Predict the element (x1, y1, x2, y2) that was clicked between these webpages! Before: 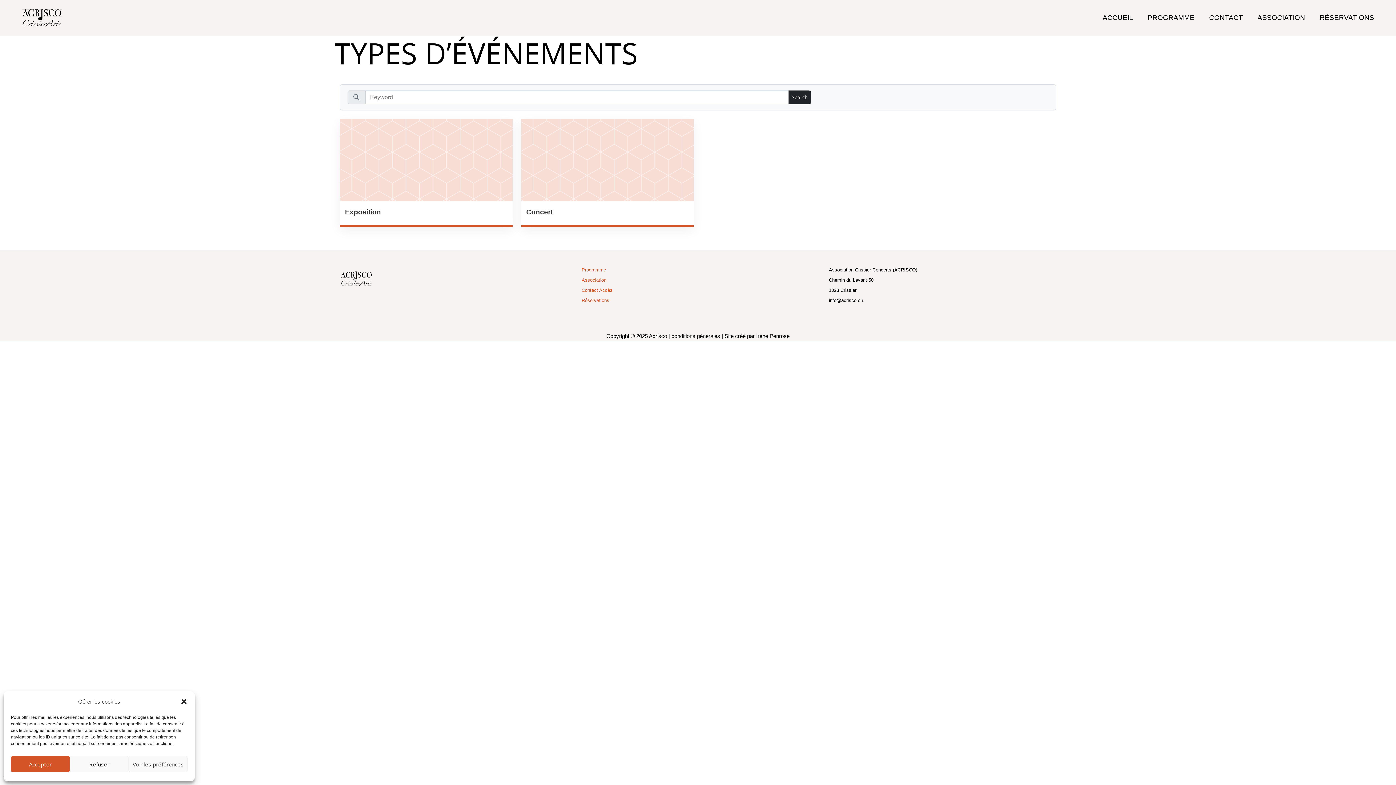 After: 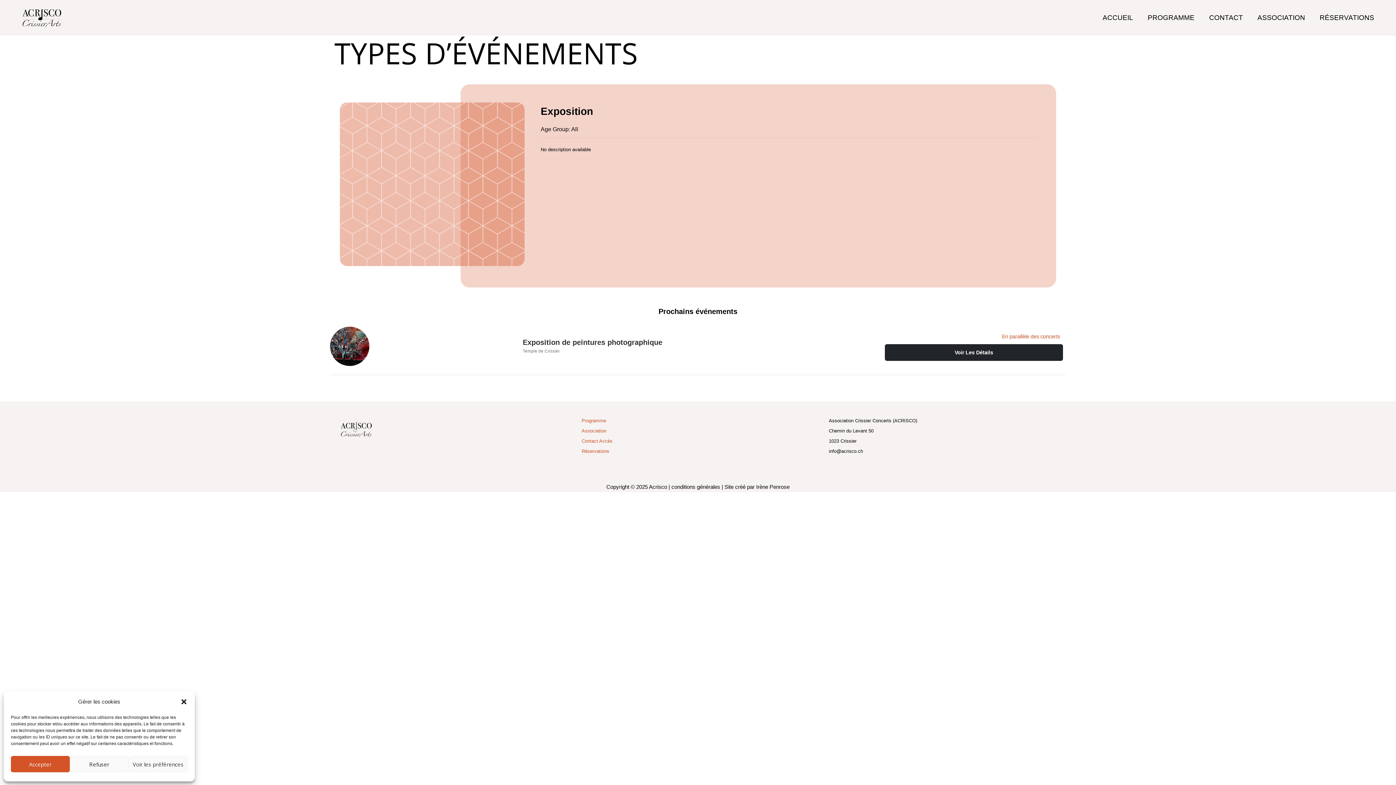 Action: bbox: (340, 196, 512, 202)